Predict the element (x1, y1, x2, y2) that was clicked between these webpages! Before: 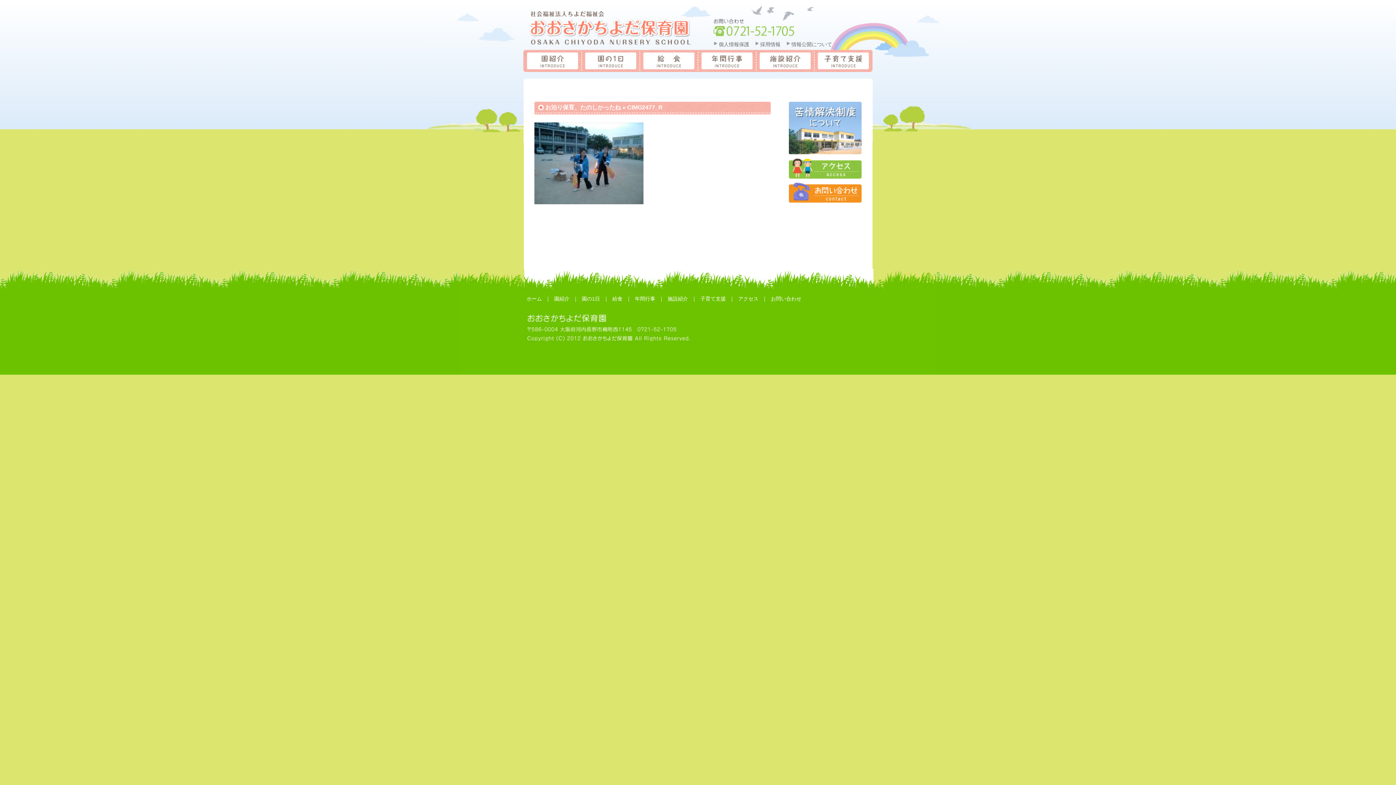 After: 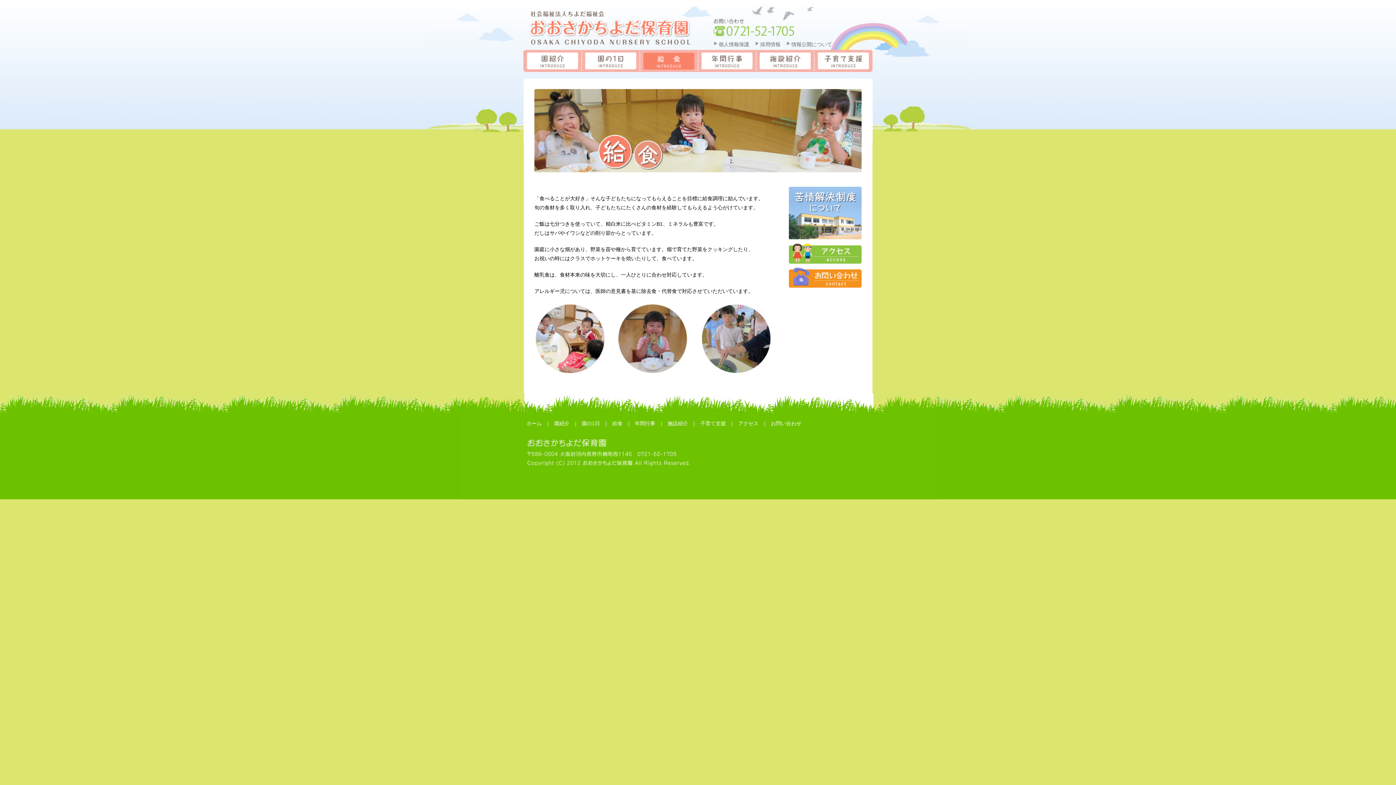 Action: label: 給食 bbox: (612, 296, 622, 301)